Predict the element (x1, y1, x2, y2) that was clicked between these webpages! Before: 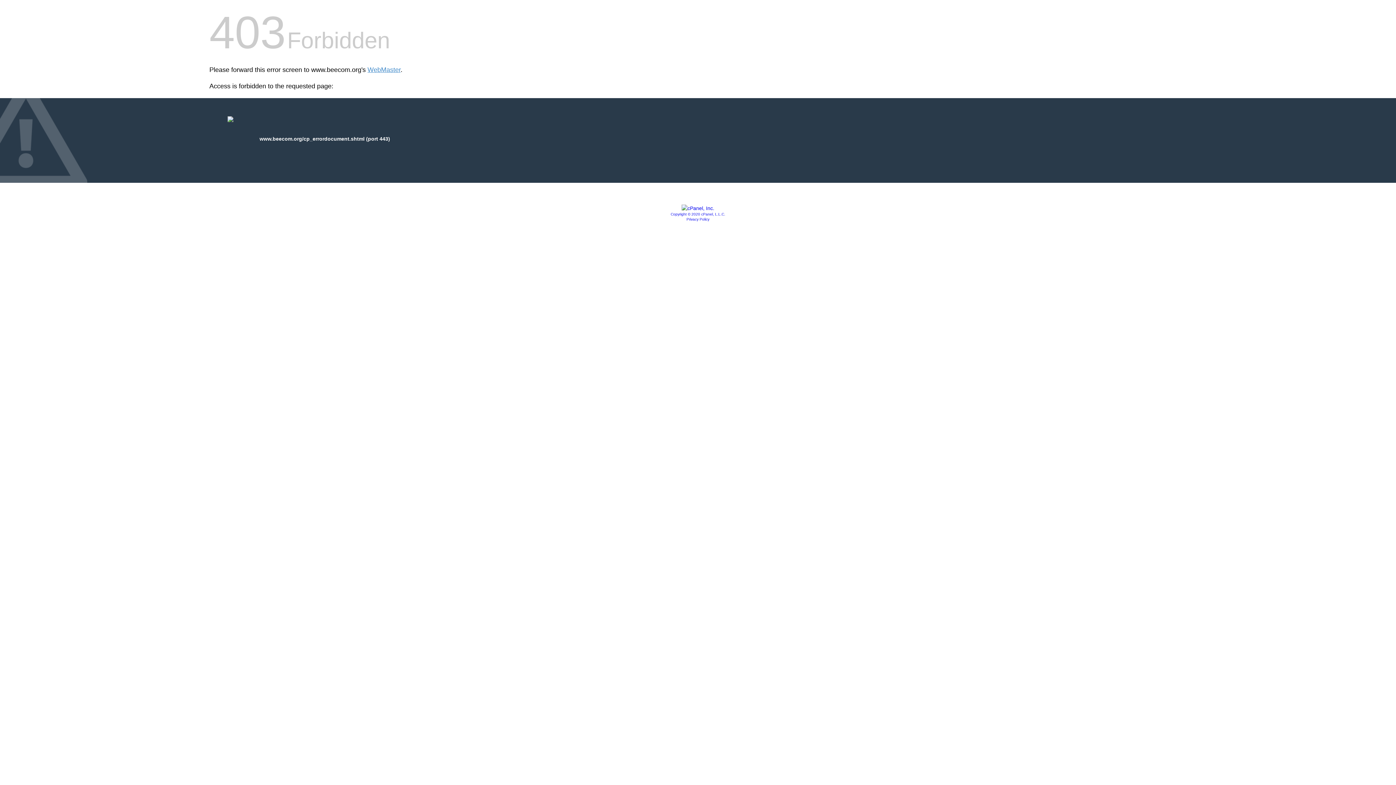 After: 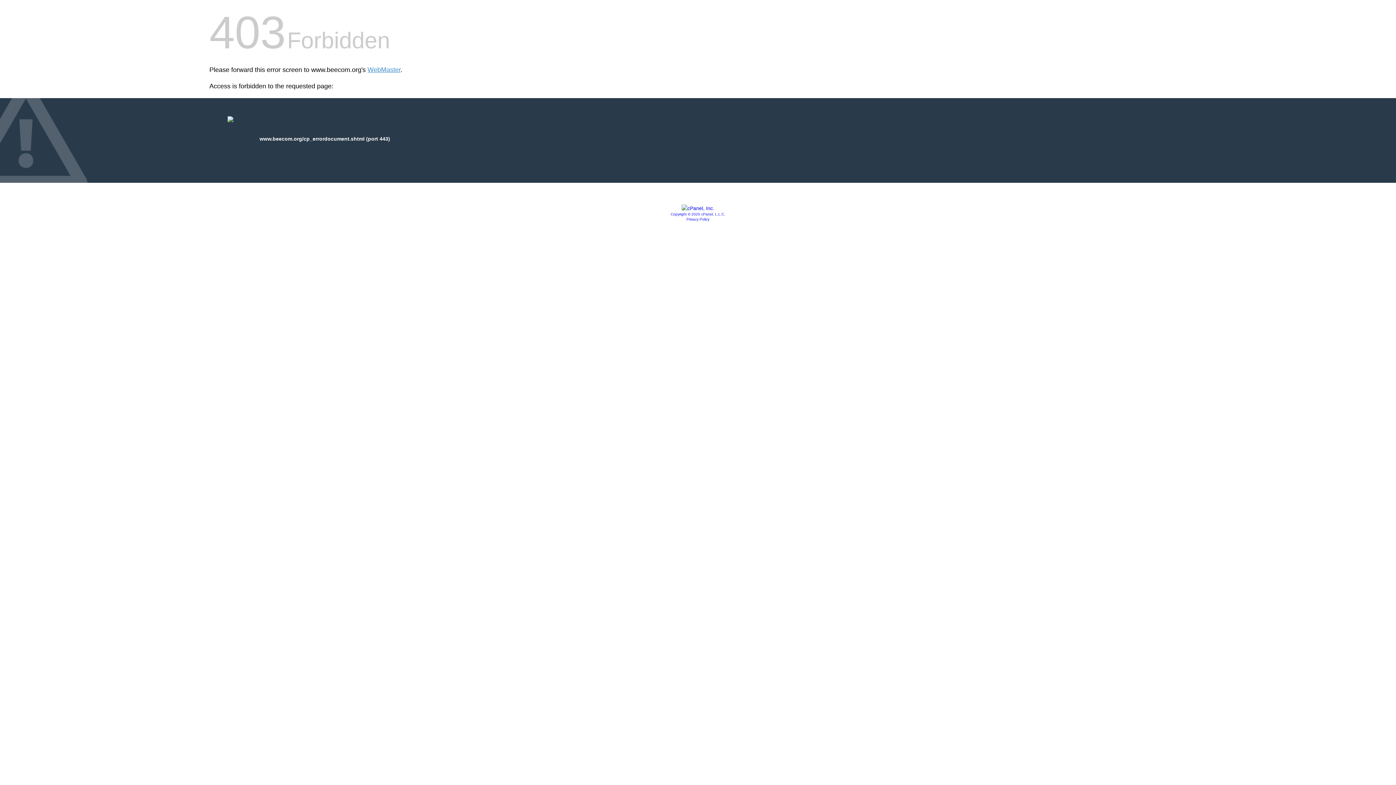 Action: bbox: (686, 217, 709, 221) label: Privacy Policy